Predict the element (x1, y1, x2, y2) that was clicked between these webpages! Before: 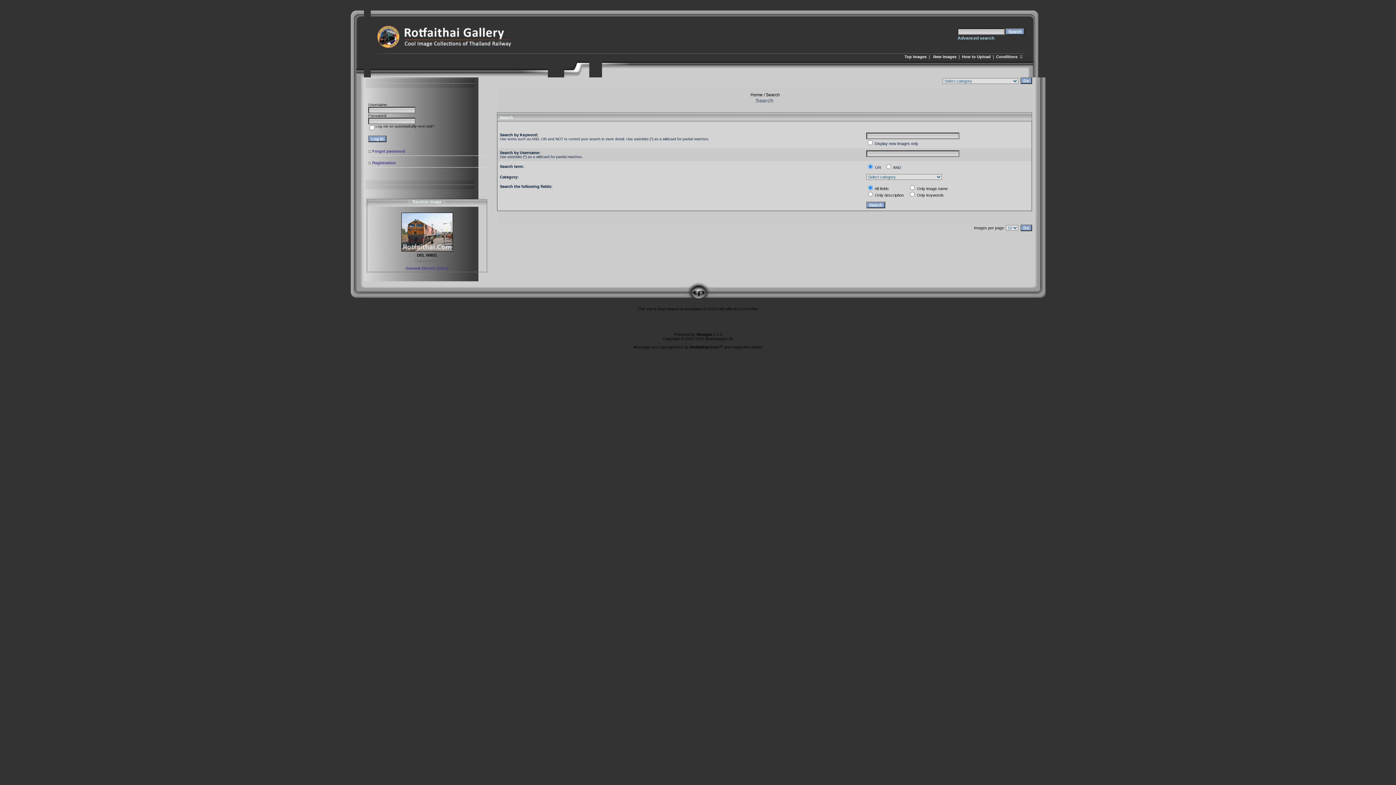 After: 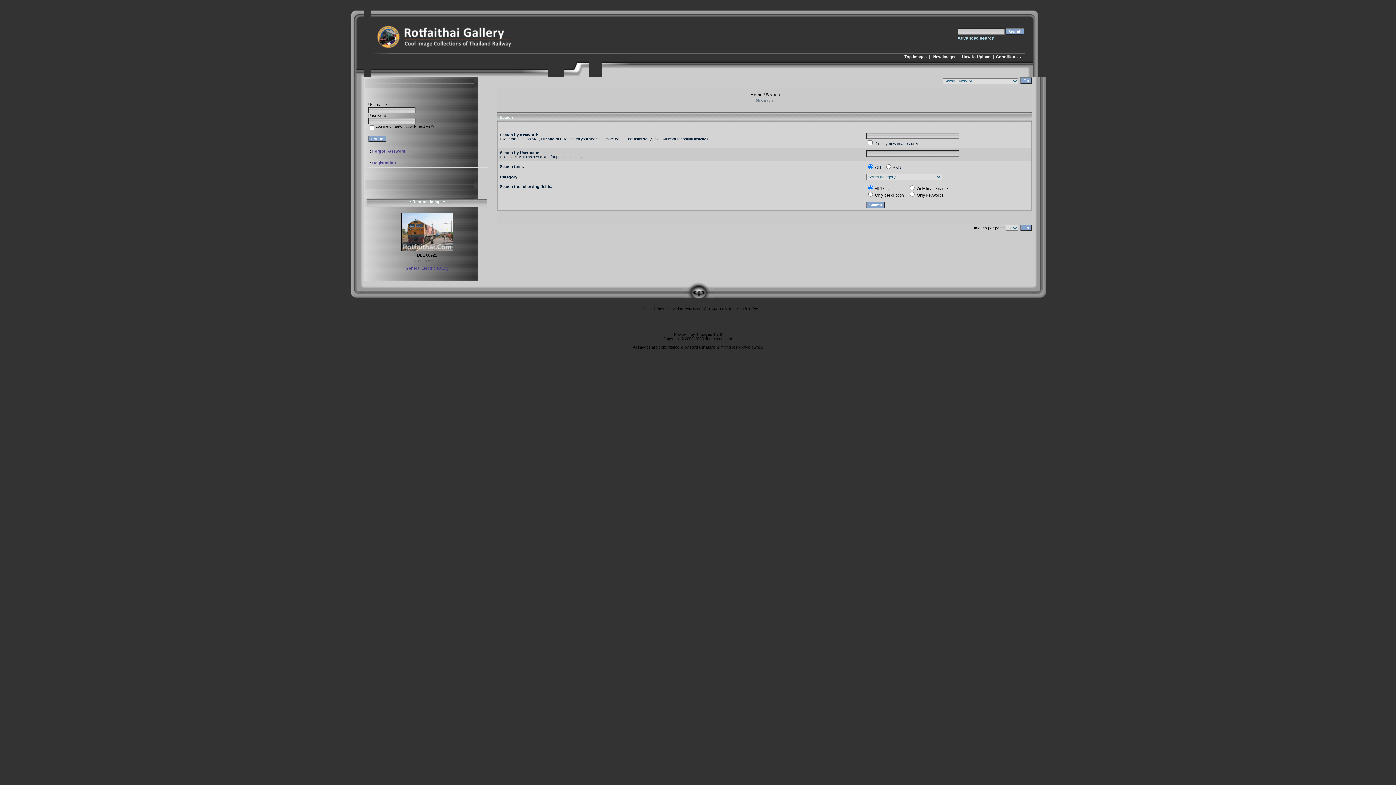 Action: bbox: (682, 299, 713, 303)